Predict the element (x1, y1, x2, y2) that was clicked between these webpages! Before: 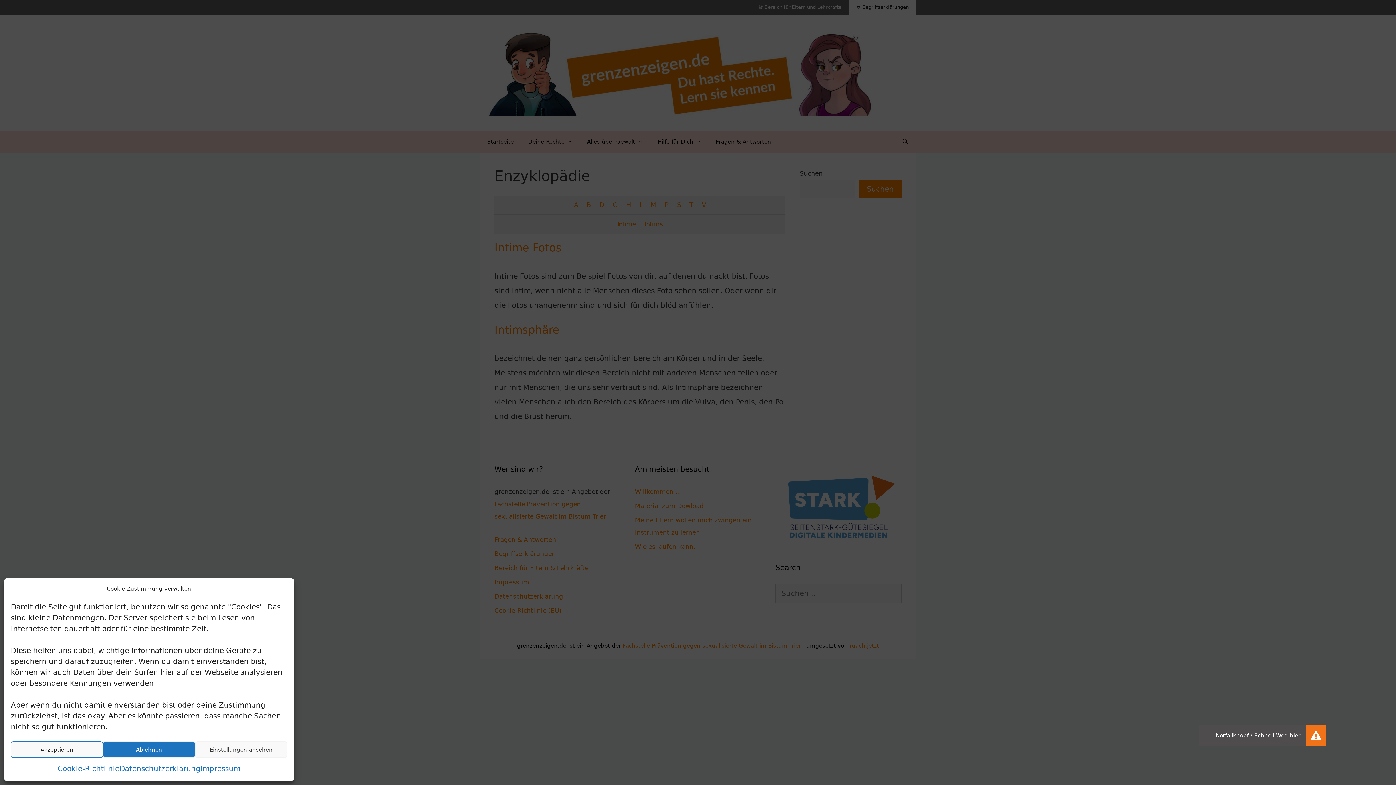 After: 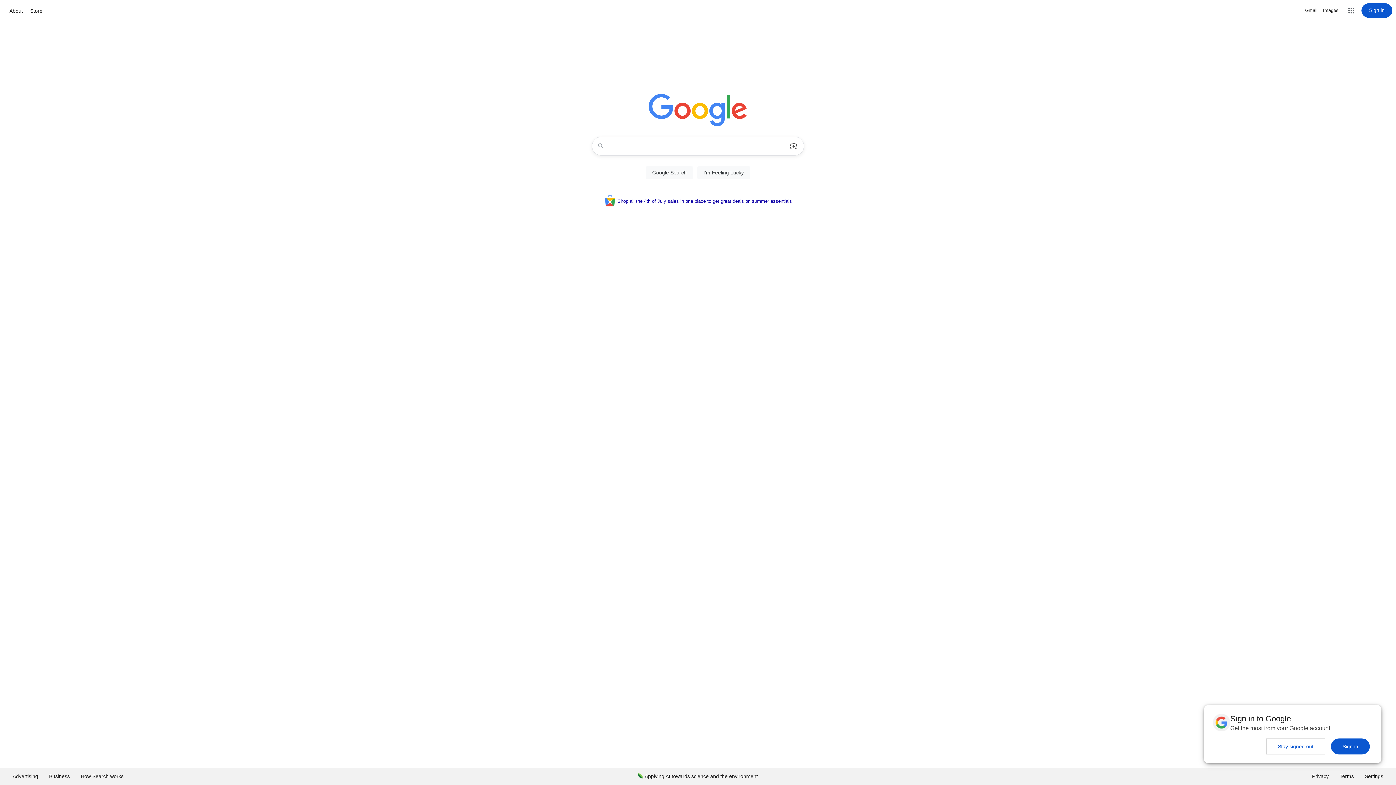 Action: label: Notfallknopf / Schnell Weg hier bbox: (1306, 725, 1326, 746)